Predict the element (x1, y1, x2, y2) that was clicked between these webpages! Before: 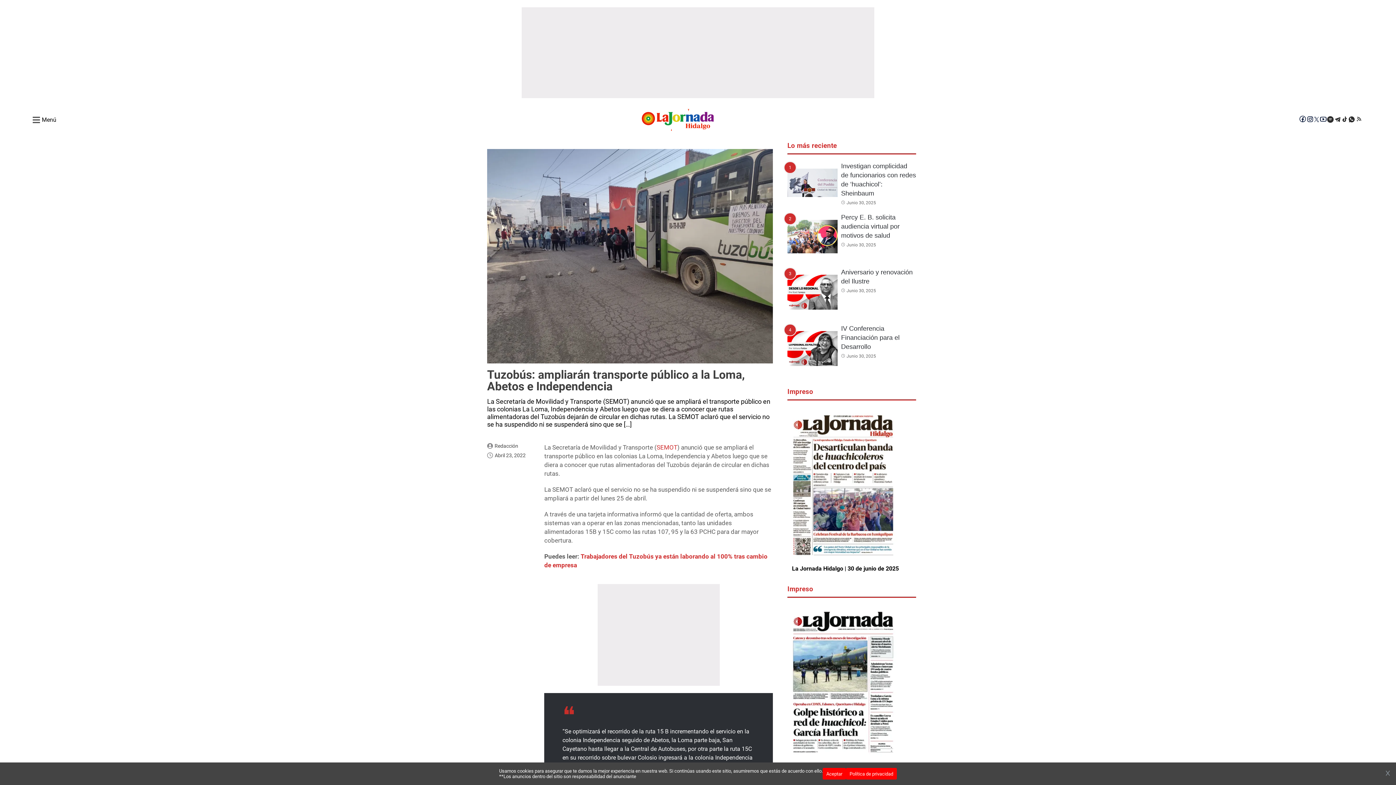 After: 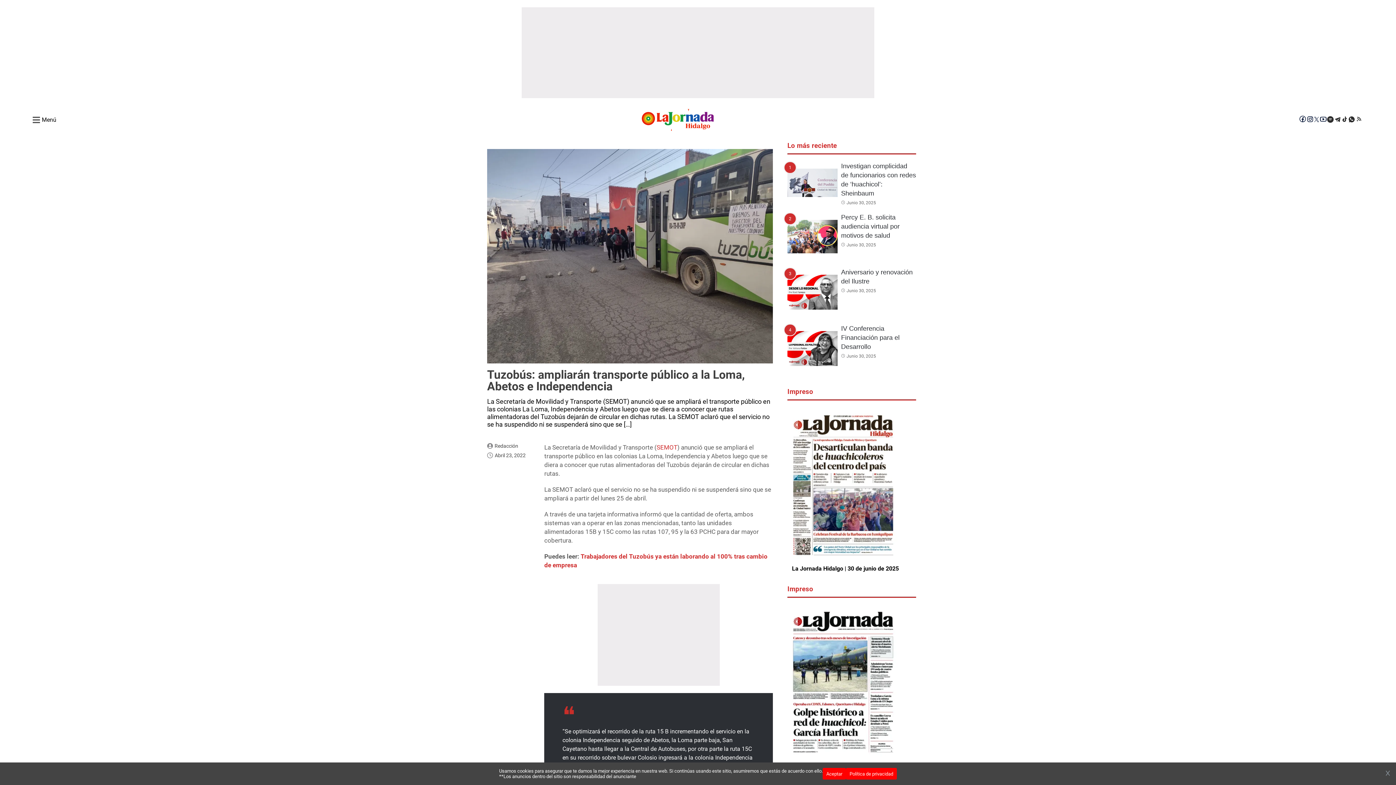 Action: bbox: (1314, 115, 1320, 124)